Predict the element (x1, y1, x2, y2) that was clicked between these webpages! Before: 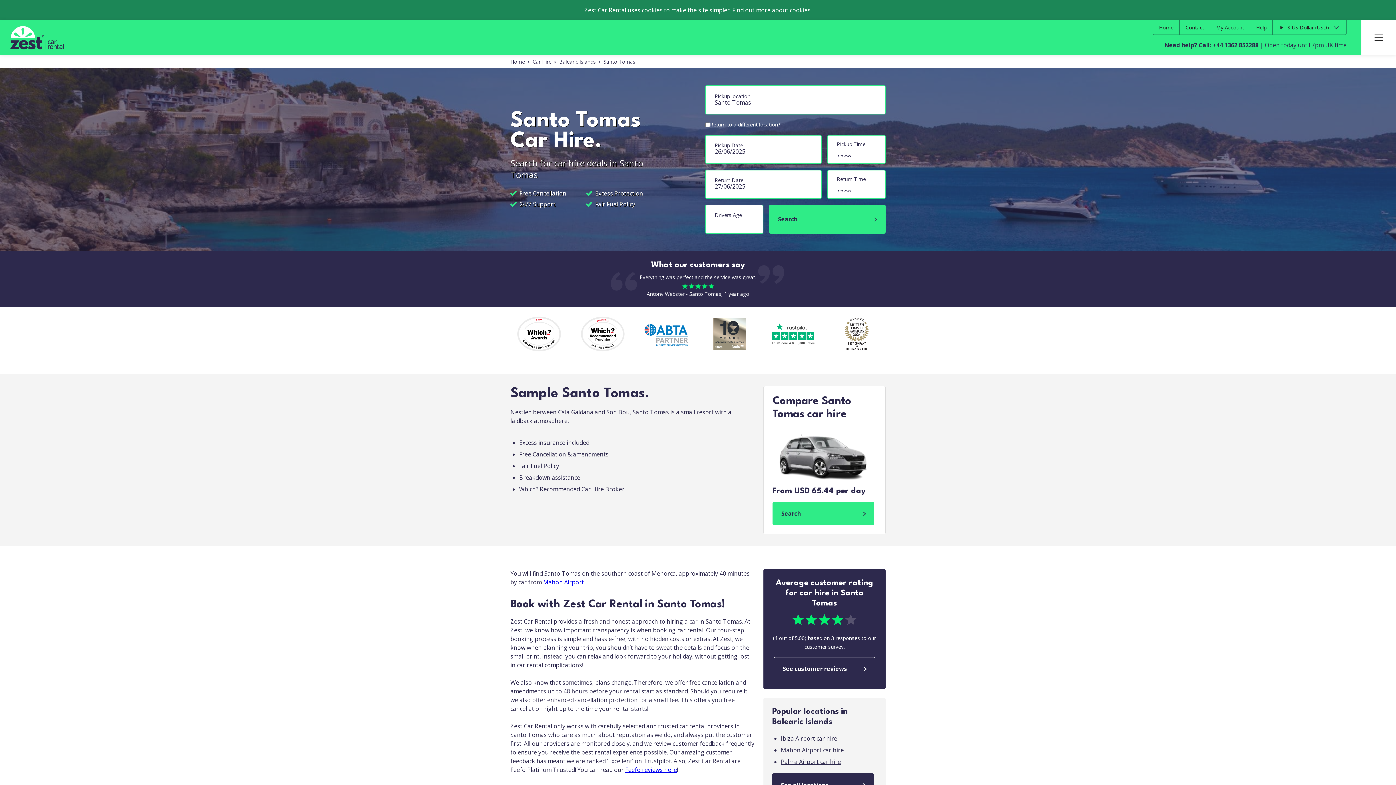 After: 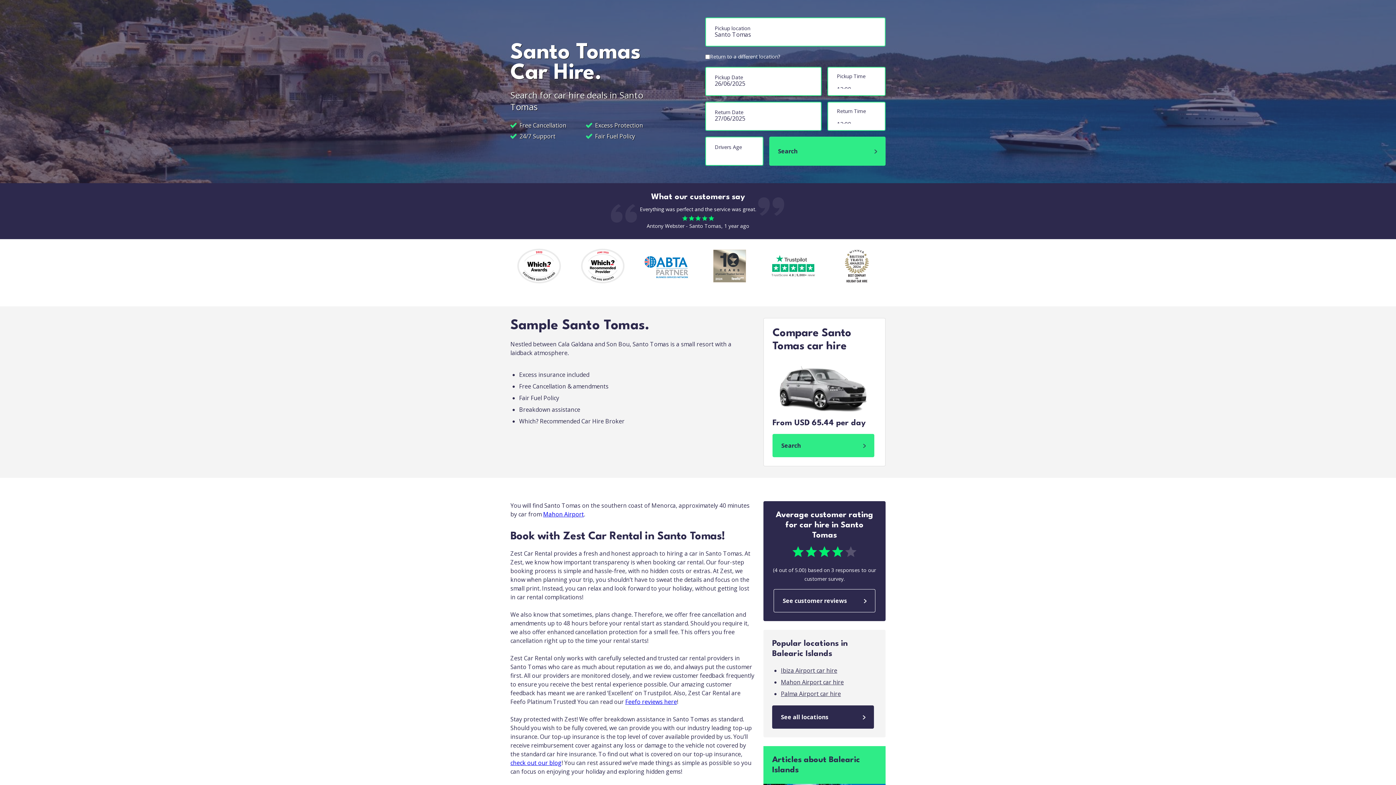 Action: bbox: (772, 502, 874, 525) label: Search